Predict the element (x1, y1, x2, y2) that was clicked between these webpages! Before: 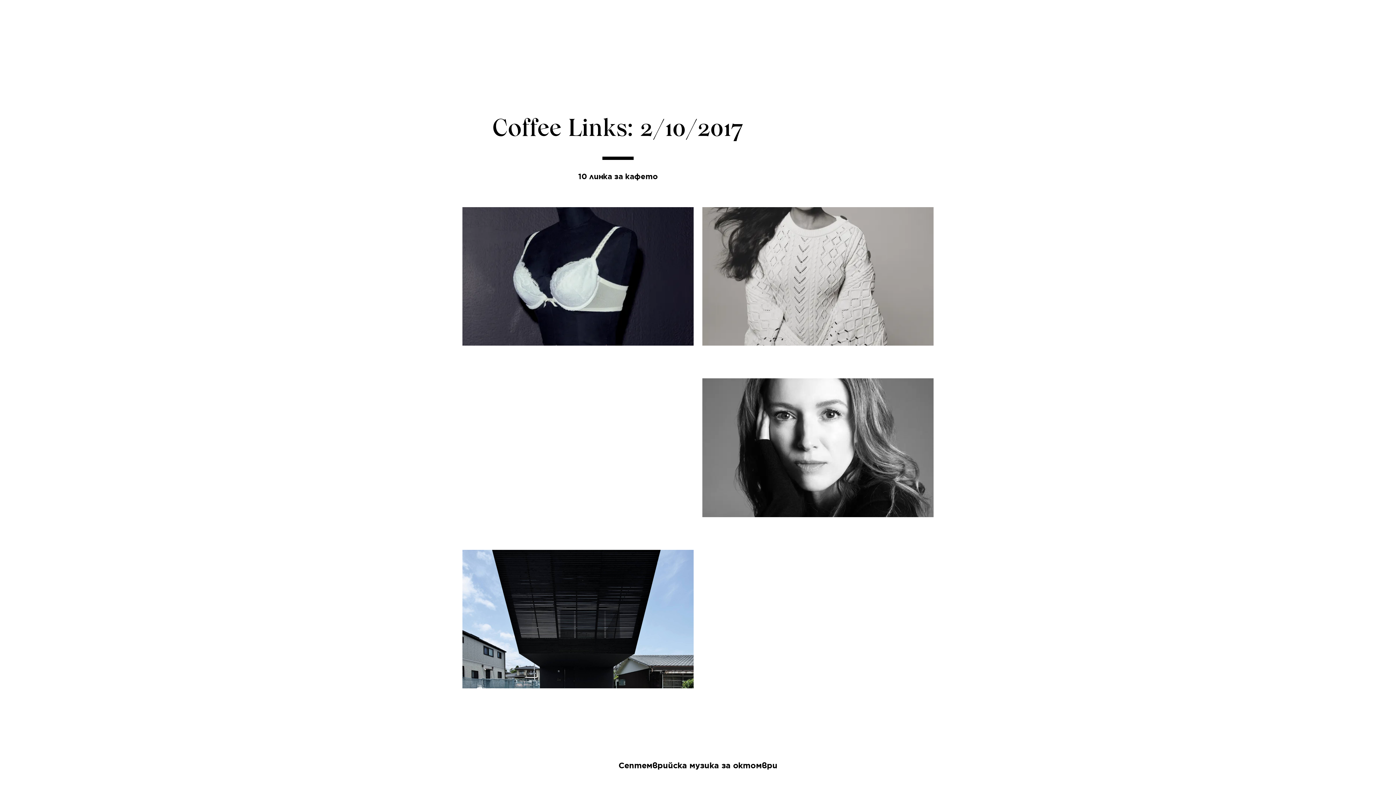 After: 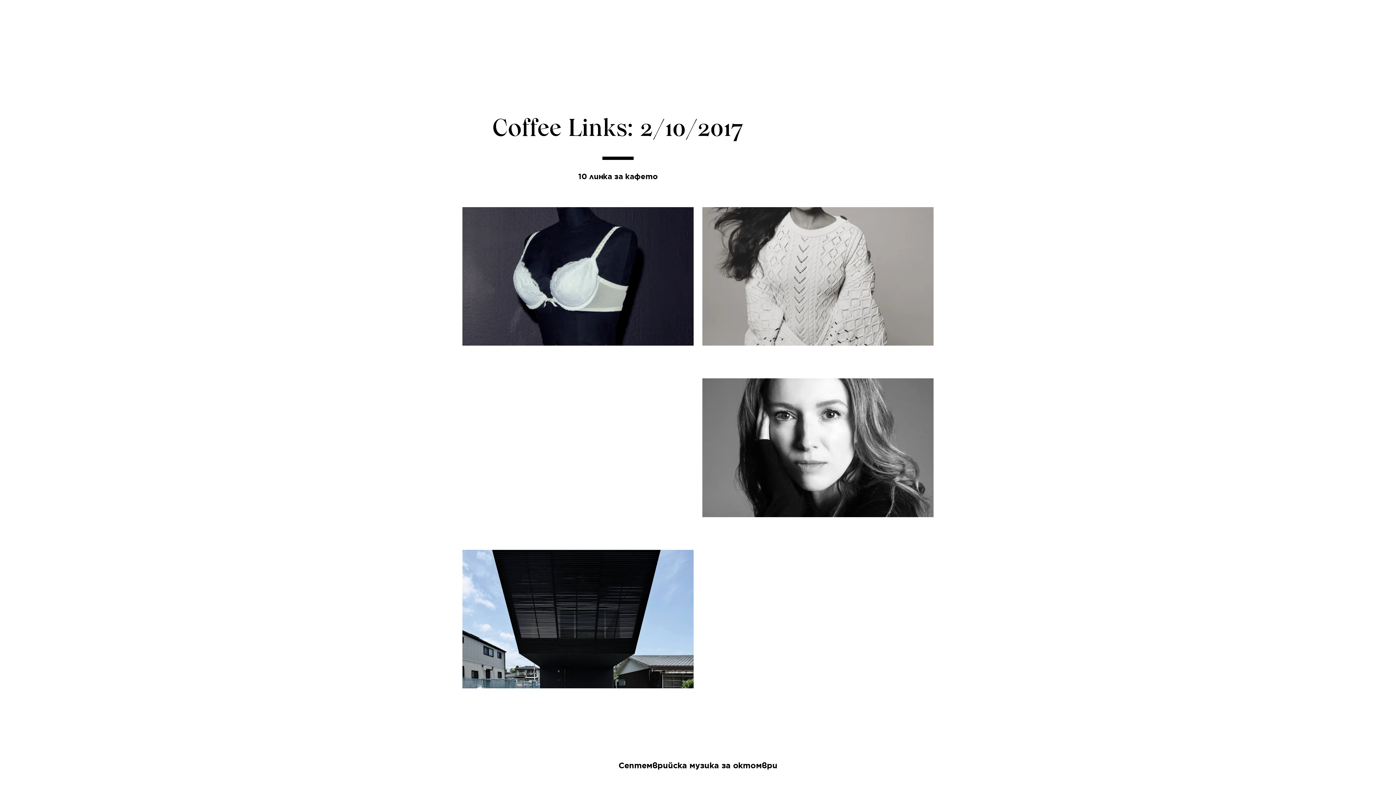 Action: label: 10 от най-готините черни сгради в света bbox: (462, 550, 693, 688)